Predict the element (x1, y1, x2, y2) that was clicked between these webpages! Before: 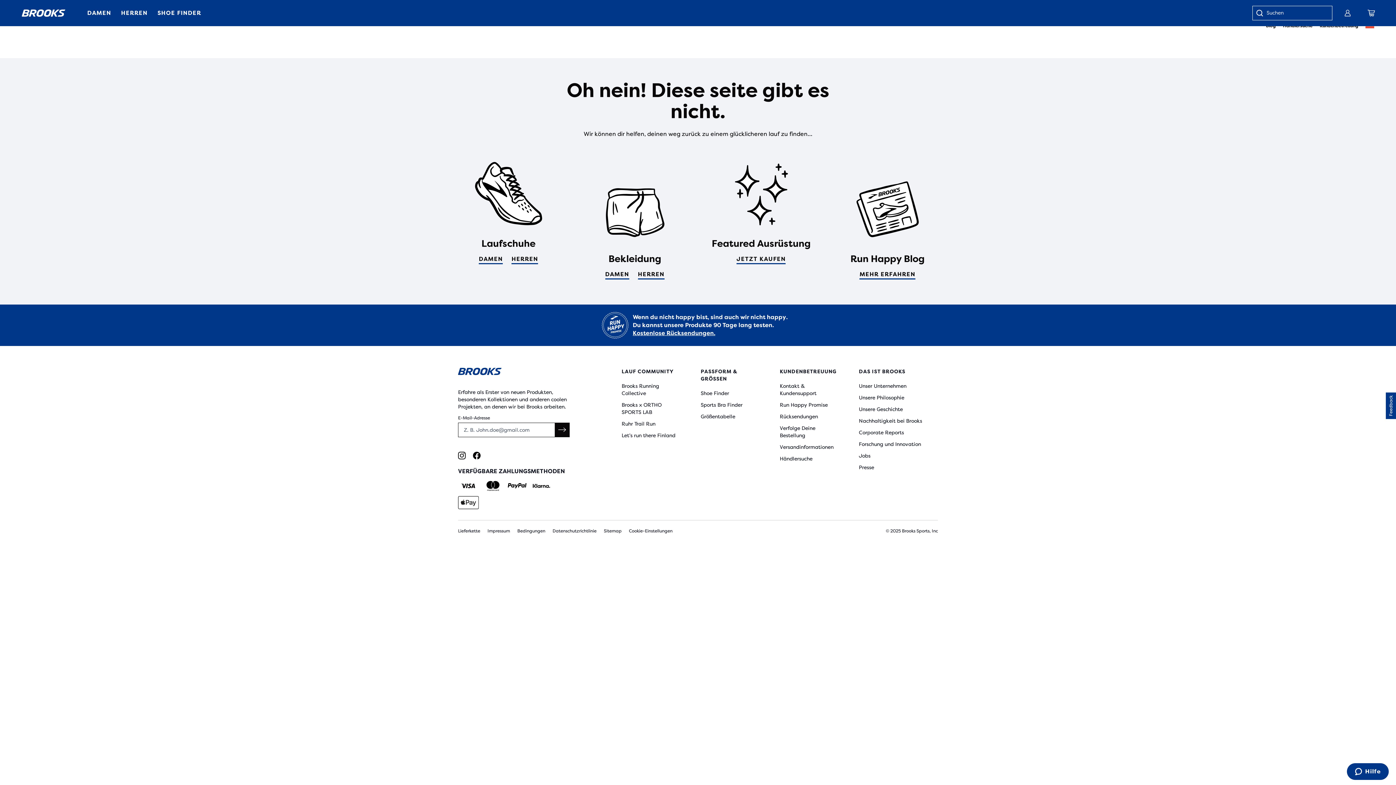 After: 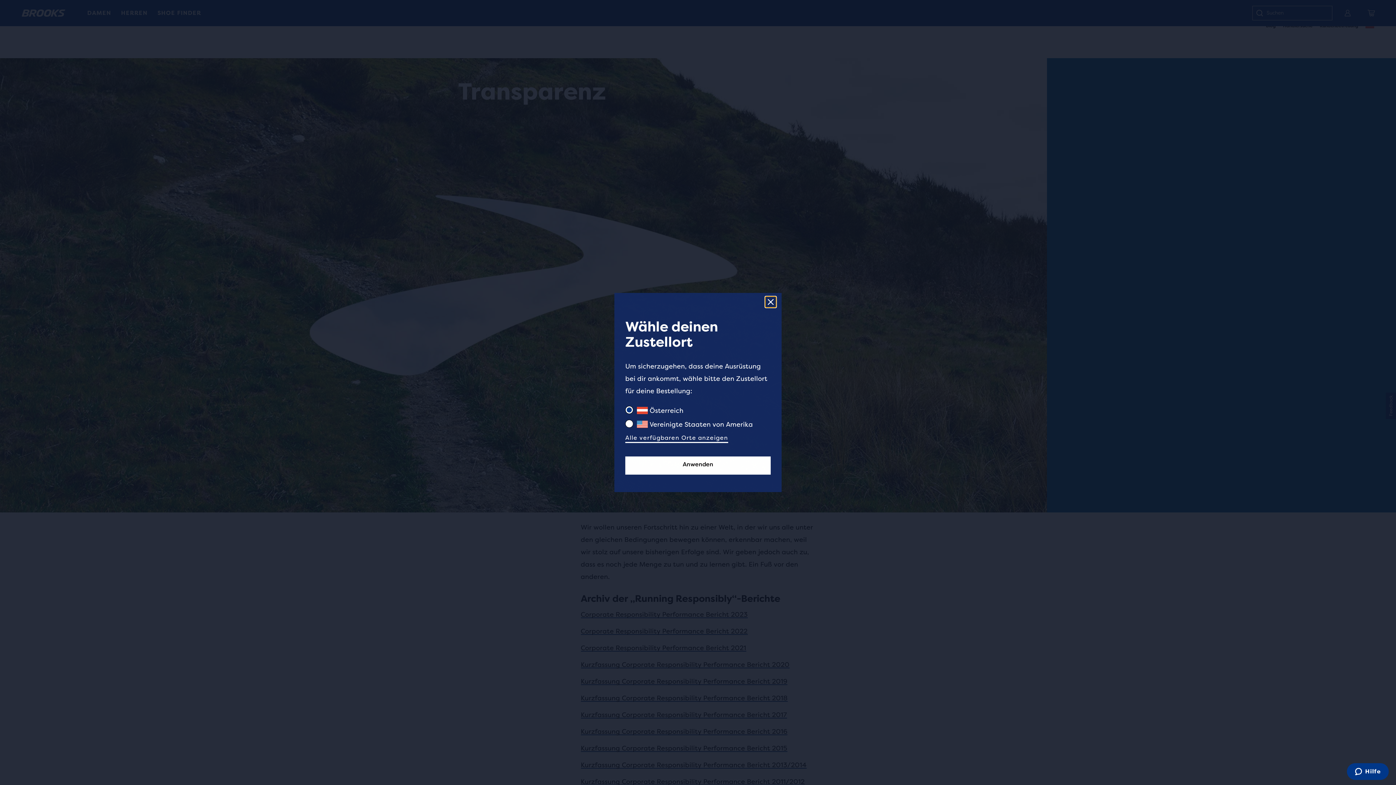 Action: label: Corporate Reports bbox: (859, 428, 904, 436)